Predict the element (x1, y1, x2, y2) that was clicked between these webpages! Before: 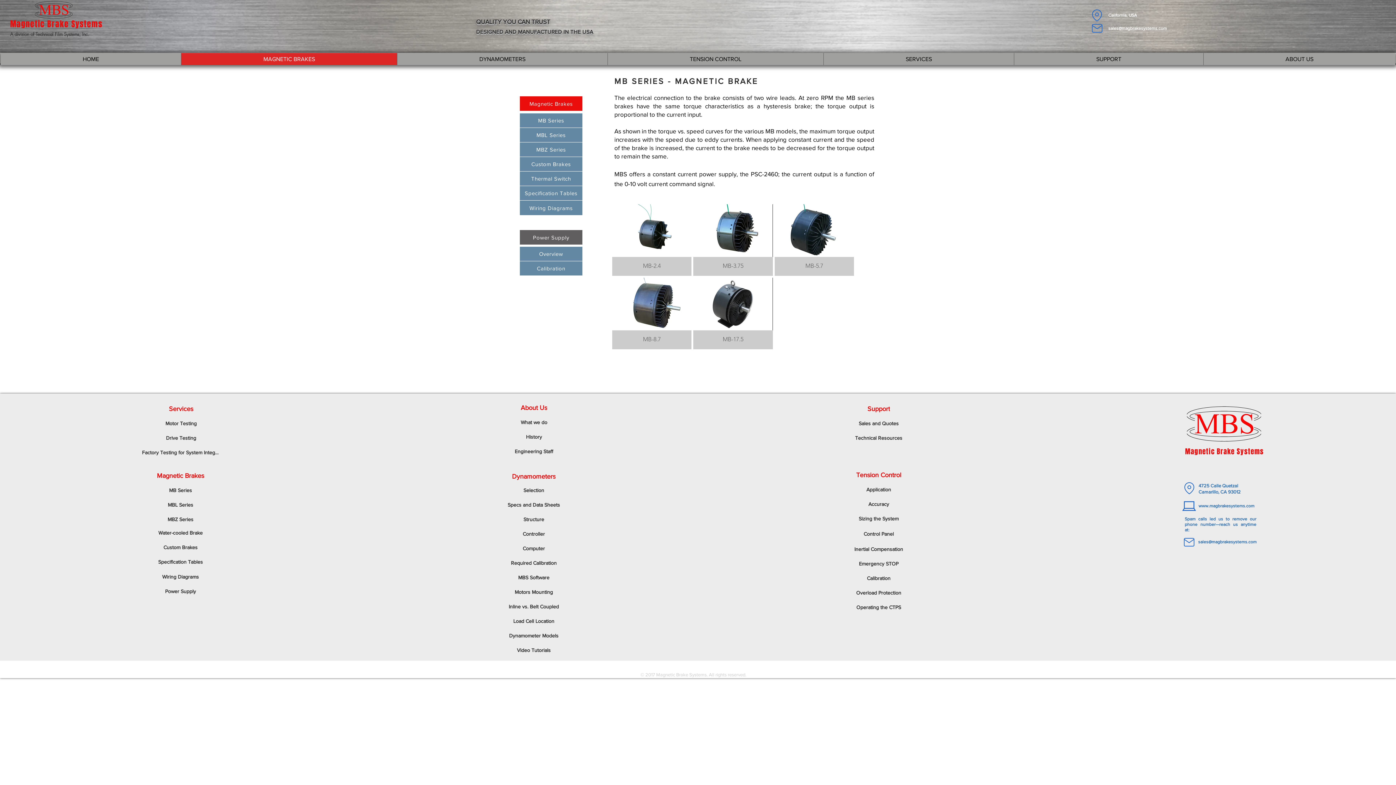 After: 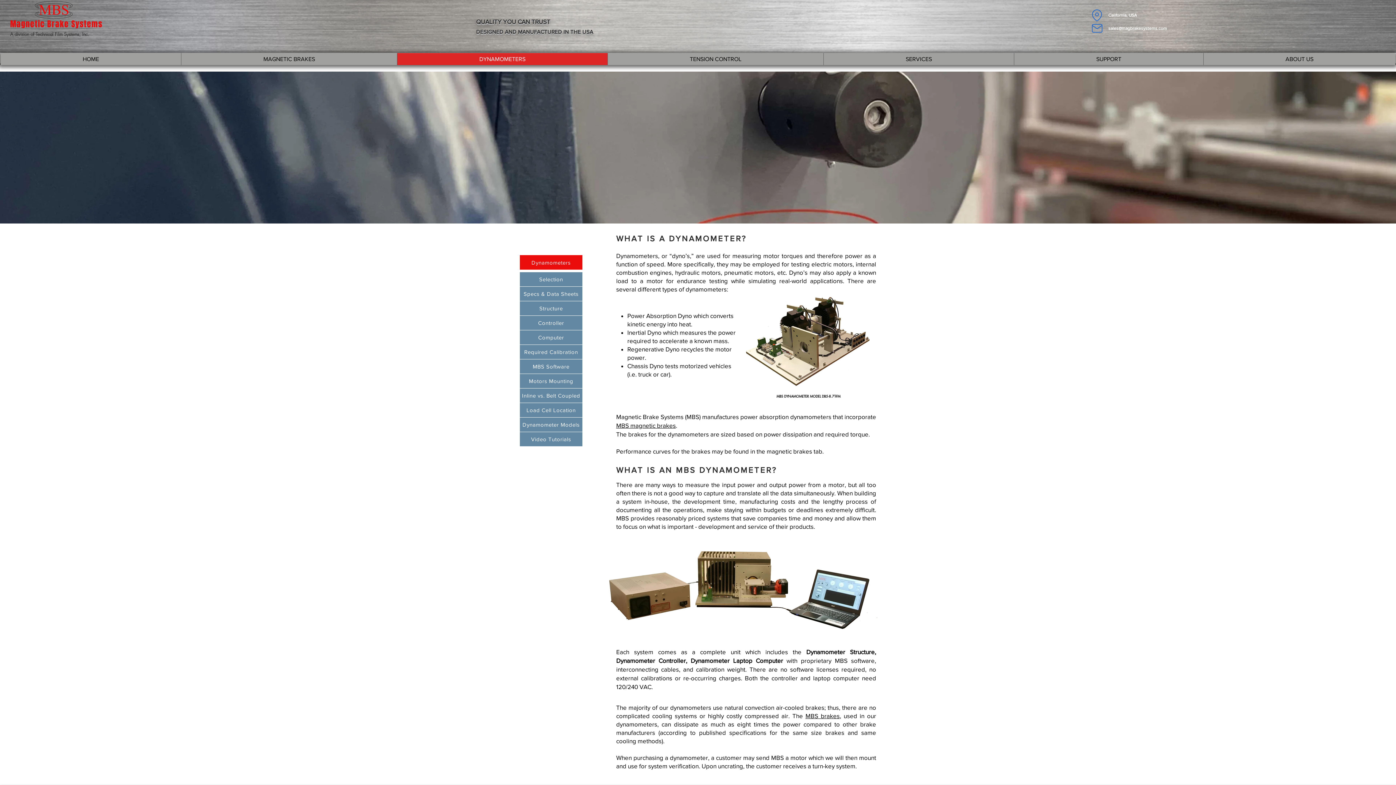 Action: bbox: (397, 53, 607, 65) label: DYNAMOMETERS